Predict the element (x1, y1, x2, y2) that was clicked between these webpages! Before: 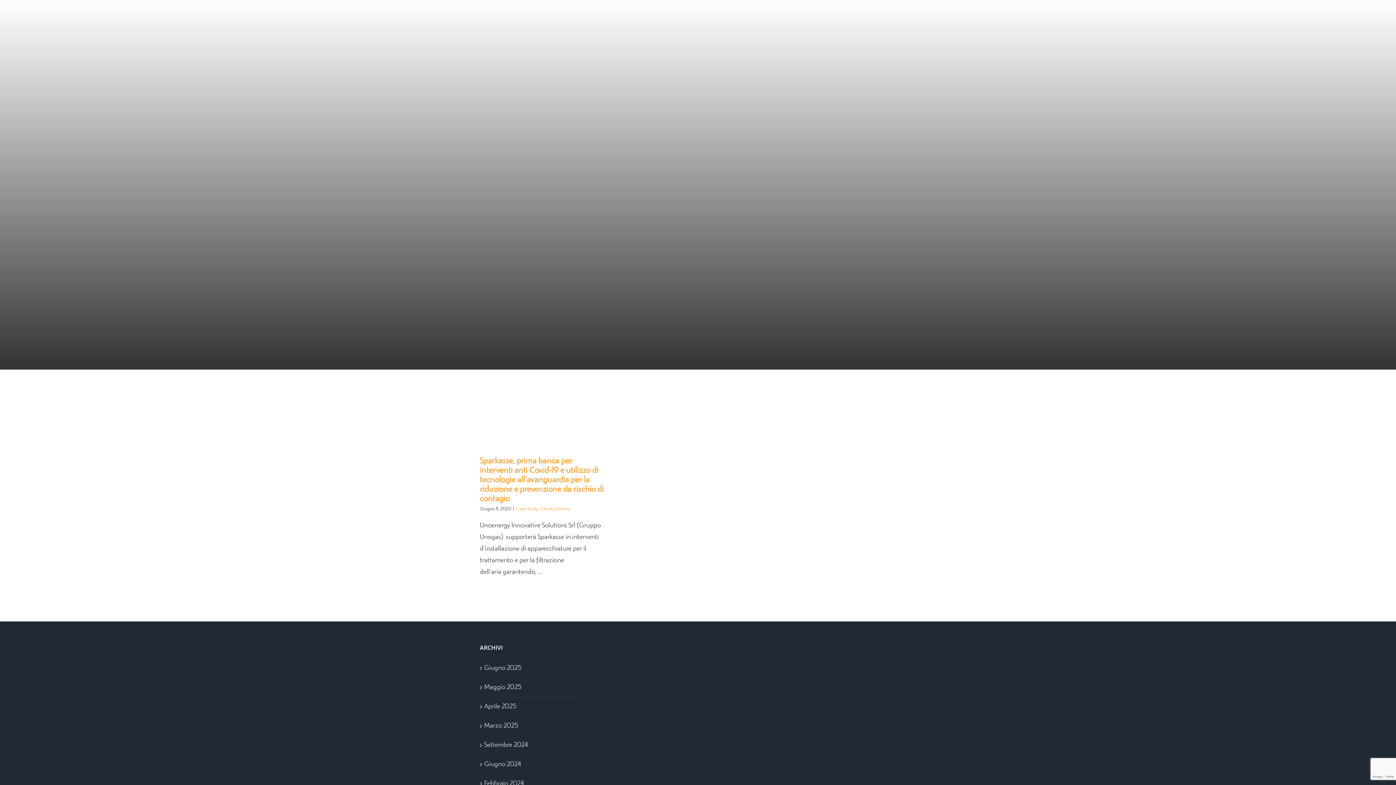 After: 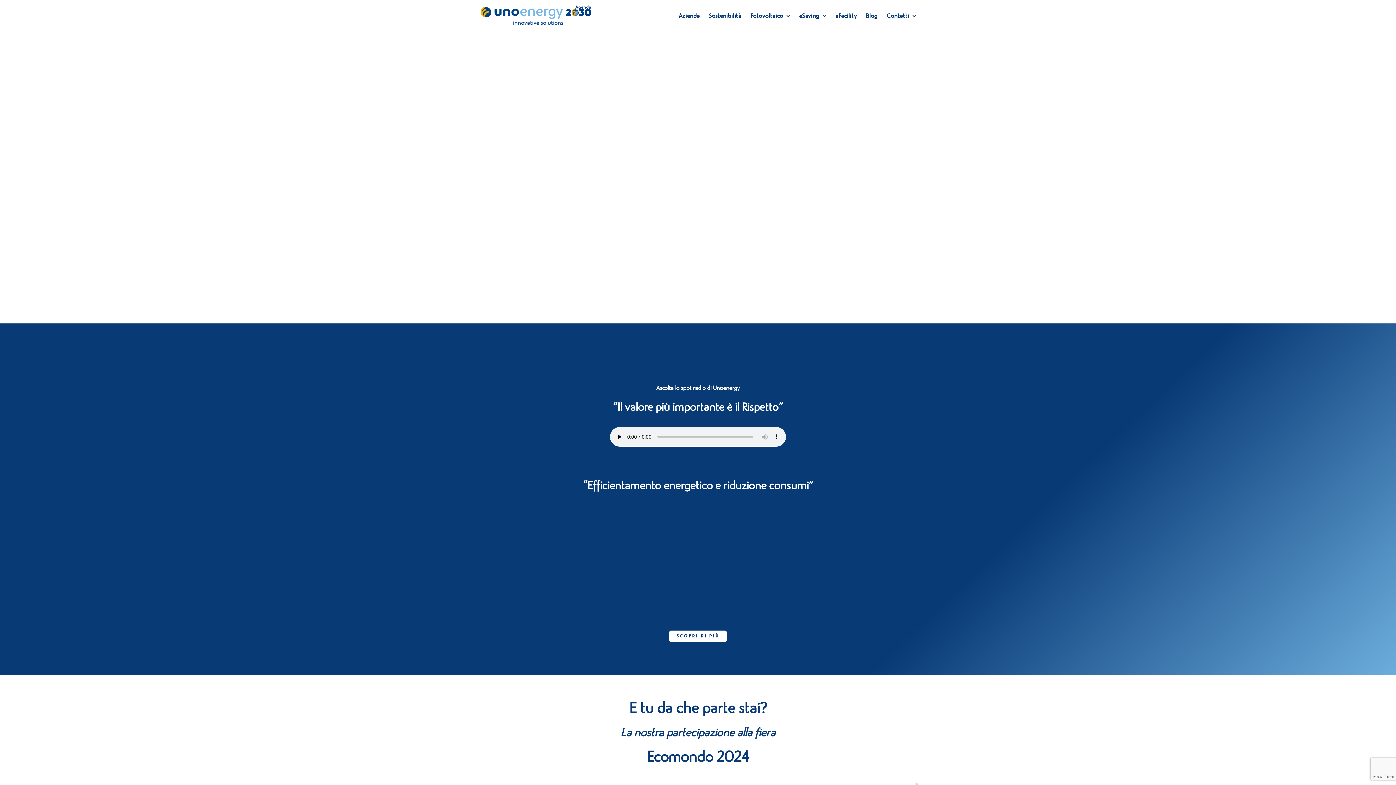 Action: bbox: (484, 778, 576, 789) label: Febbraio 2024